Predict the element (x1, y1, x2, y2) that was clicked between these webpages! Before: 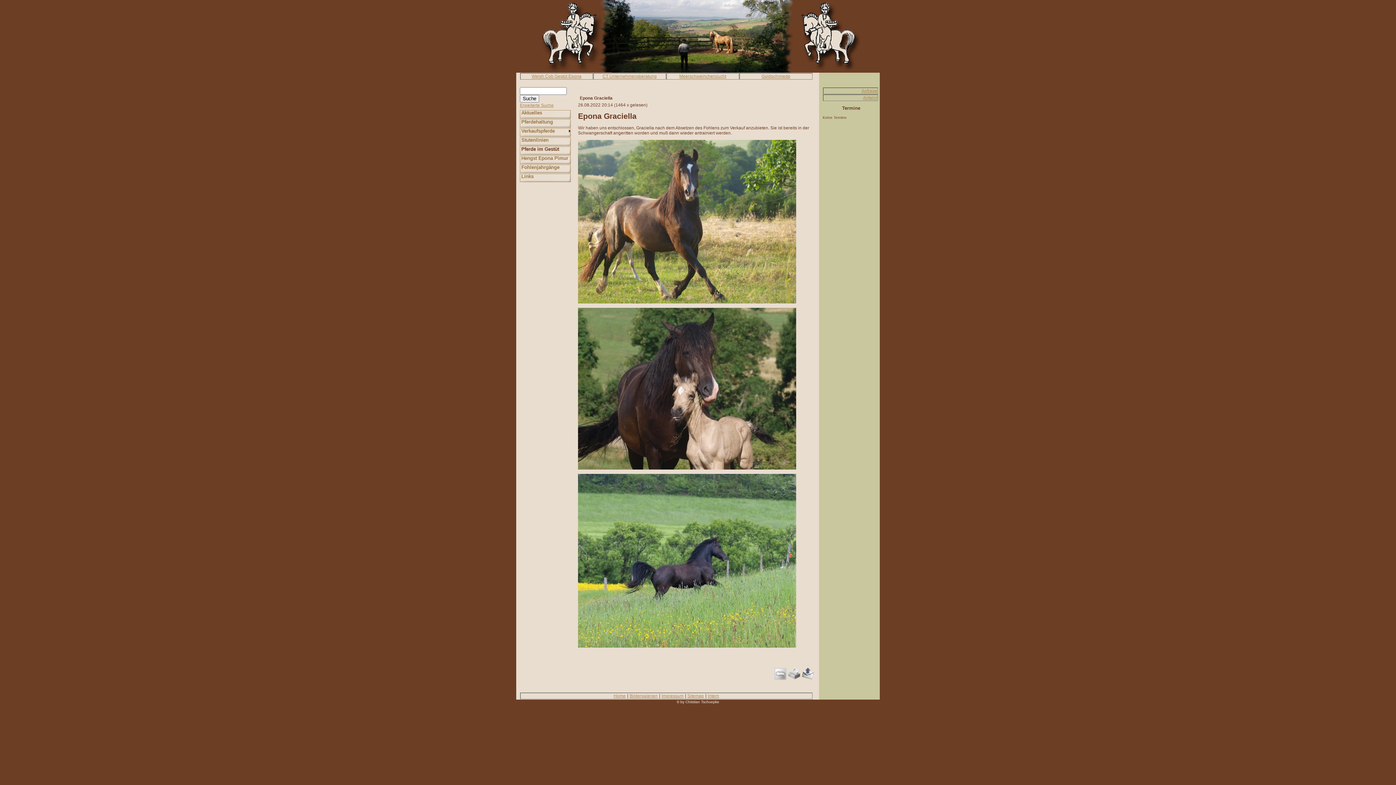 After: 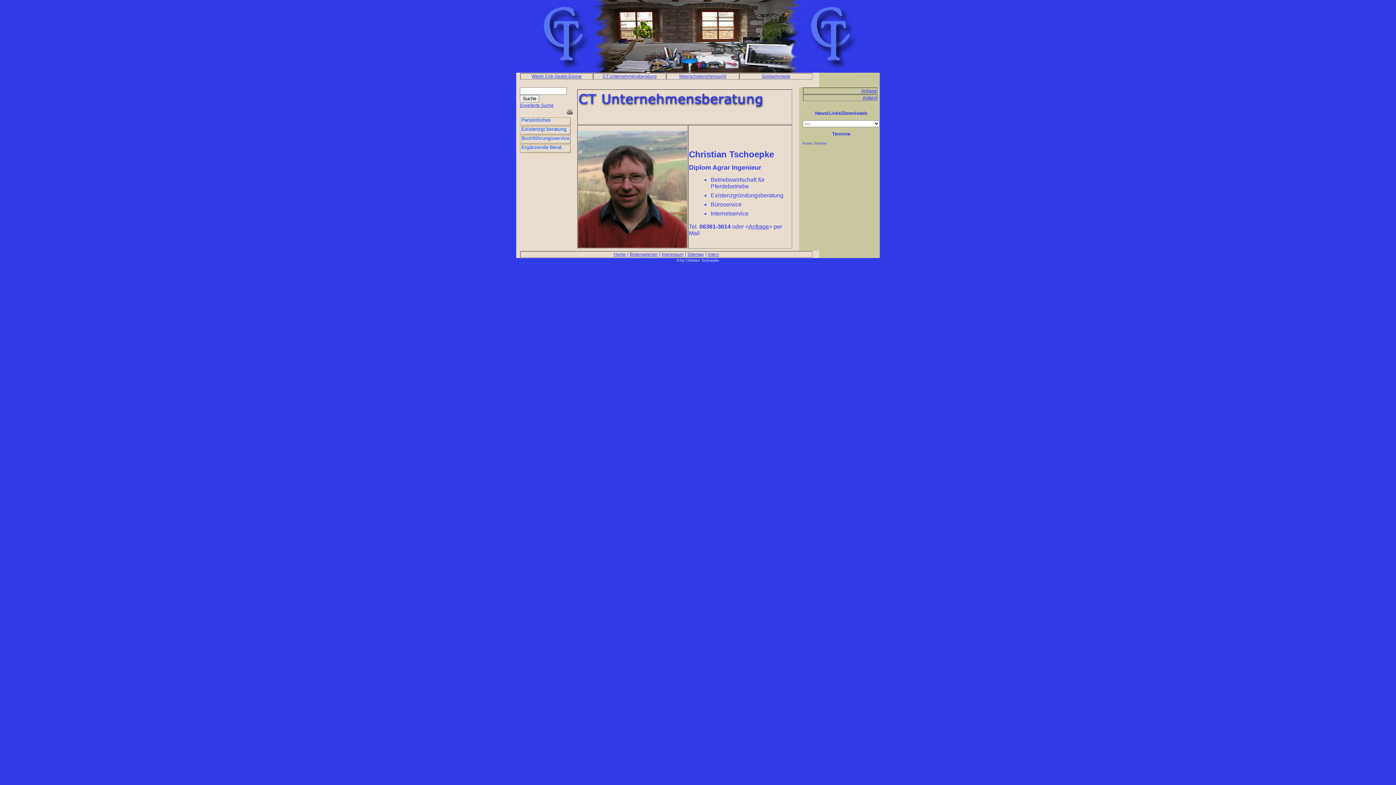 Action: bbox: (602, 73, 656, 78) label: CT Unternehmensberatung